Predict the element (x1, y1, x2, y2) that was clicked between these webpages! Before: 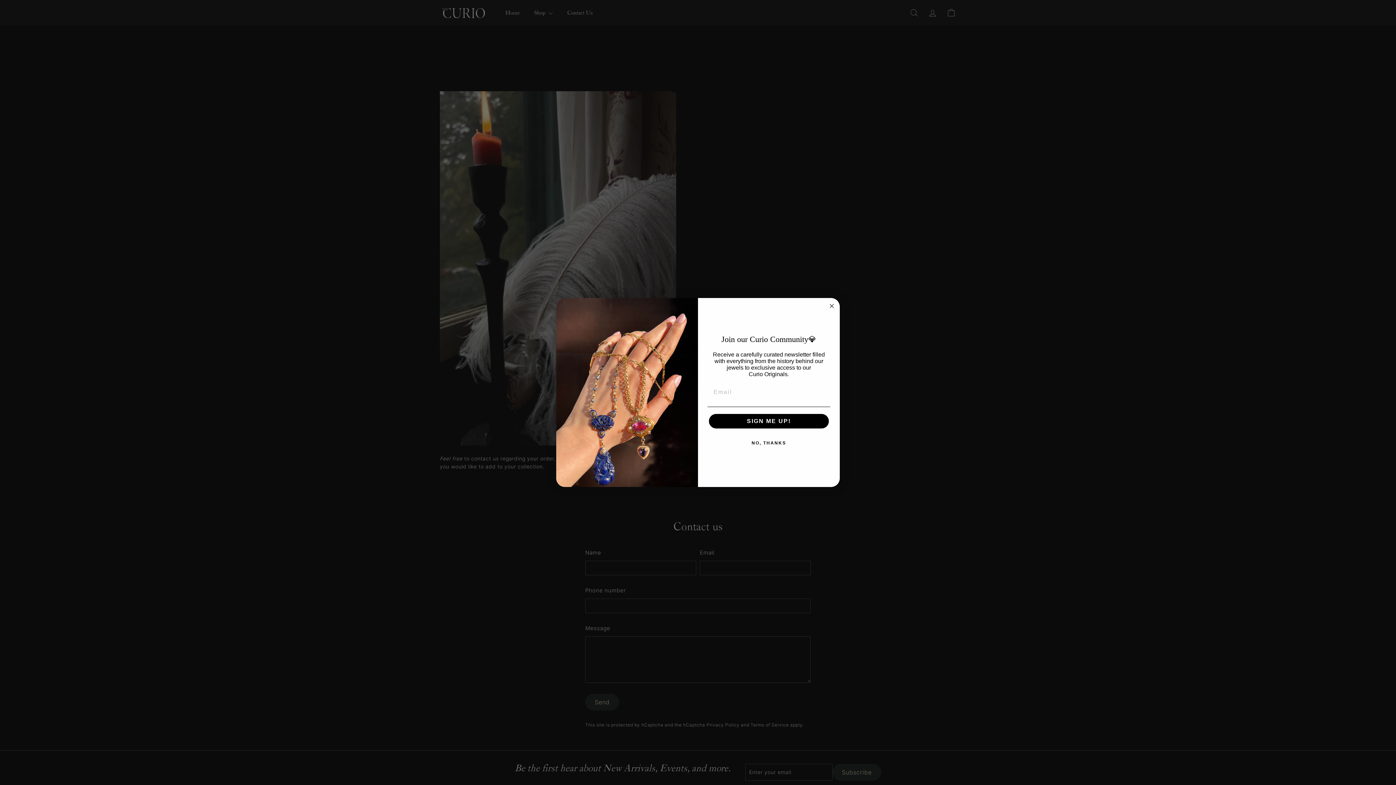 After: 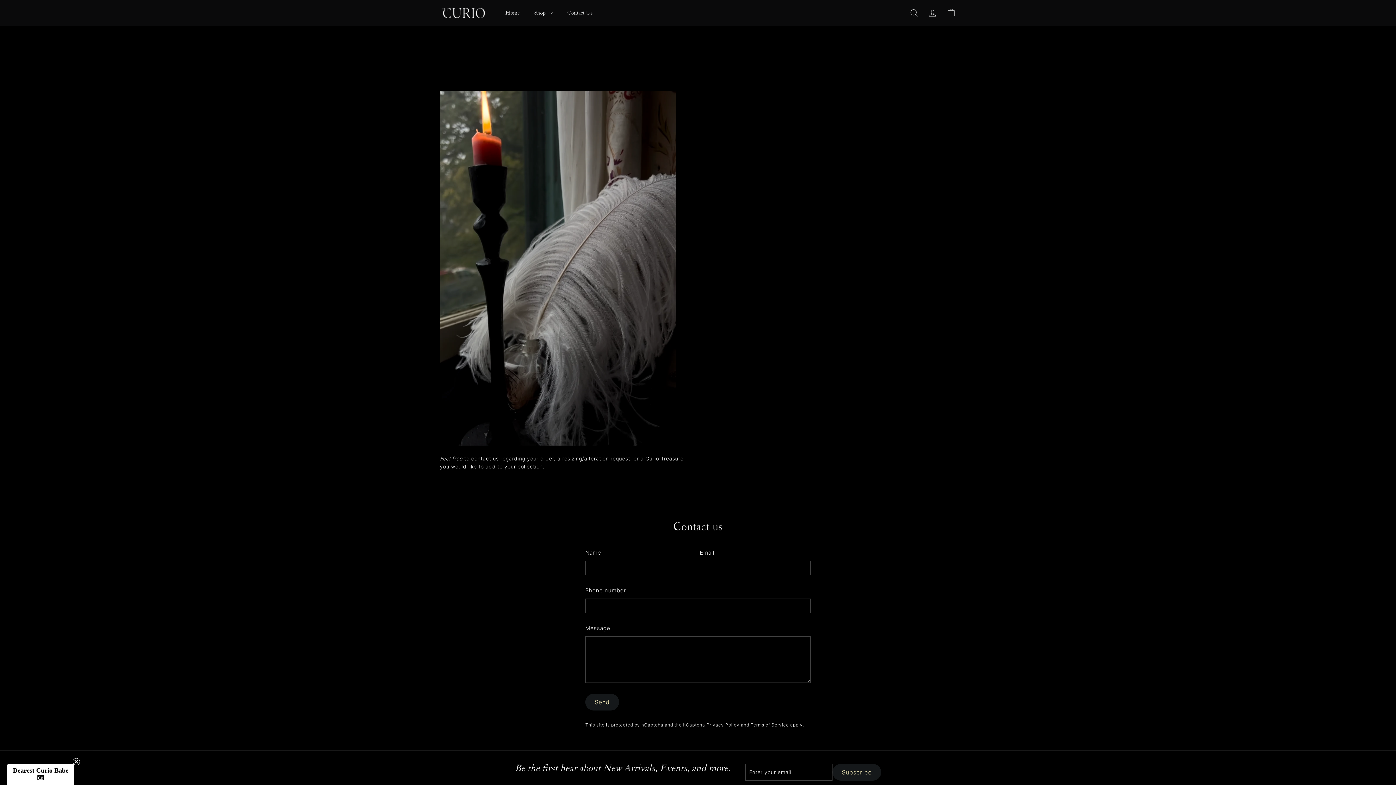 Action: bbox: (707, 436, 830, 450) label: NO, THANKS